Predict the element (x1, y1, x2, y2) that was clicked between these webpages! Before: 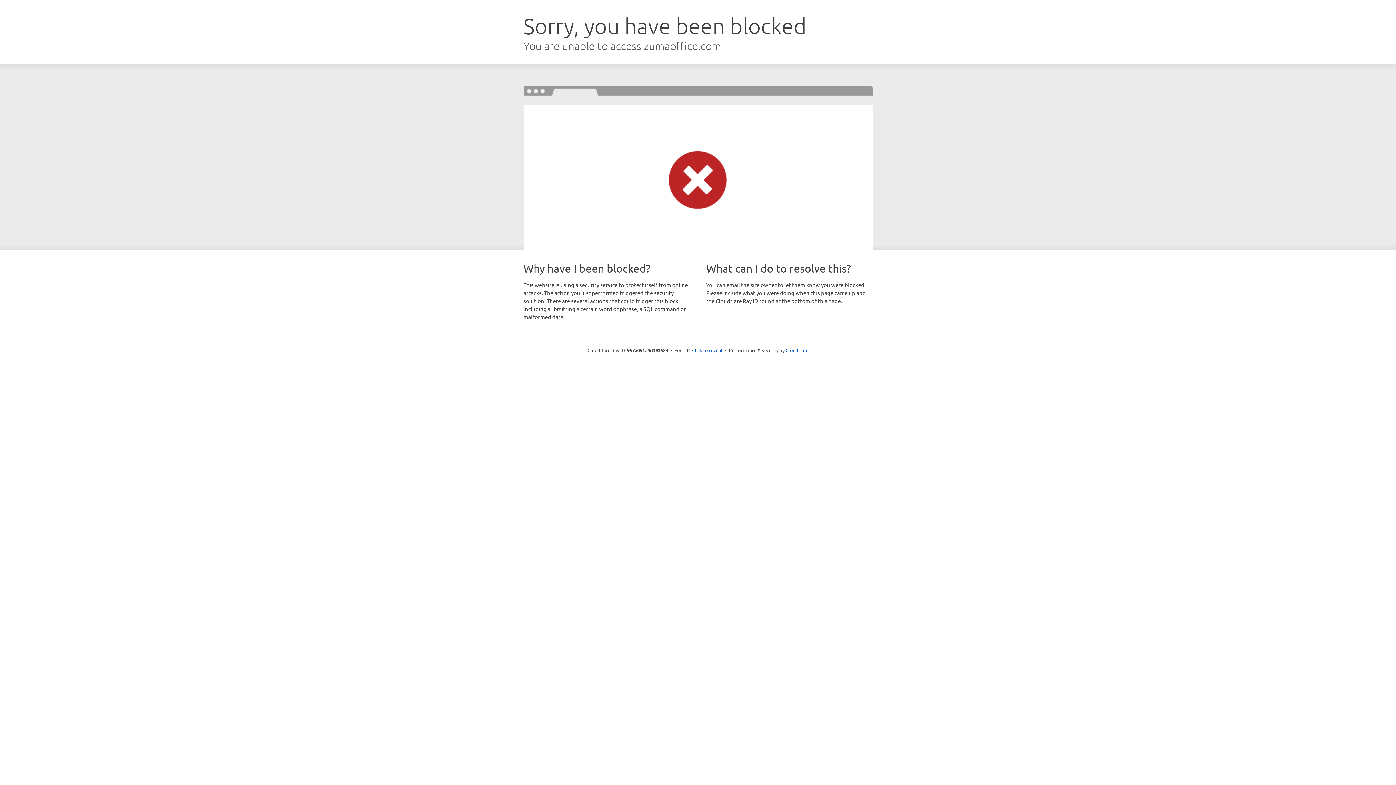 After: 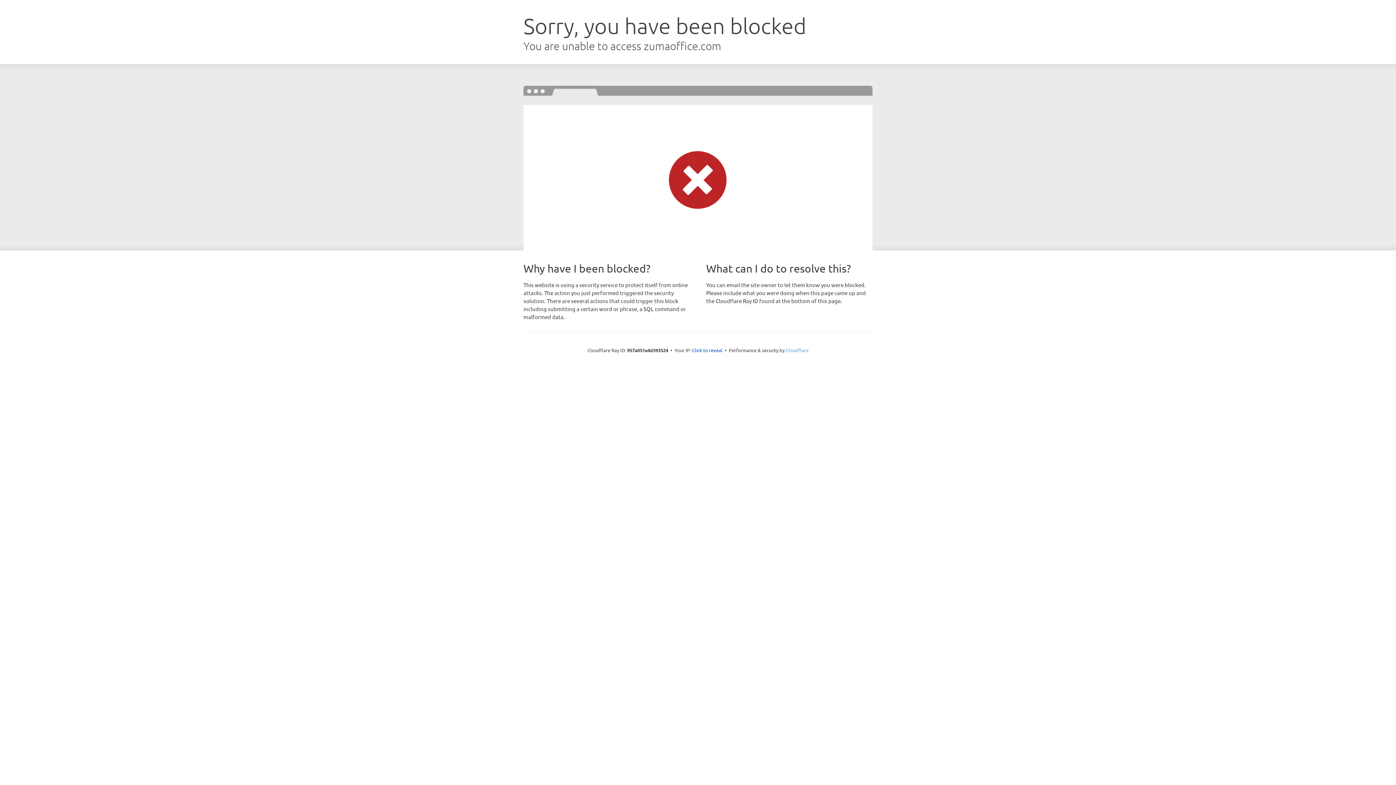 Action: label: Cloudflare bbox: (785, 347, 808, 353)